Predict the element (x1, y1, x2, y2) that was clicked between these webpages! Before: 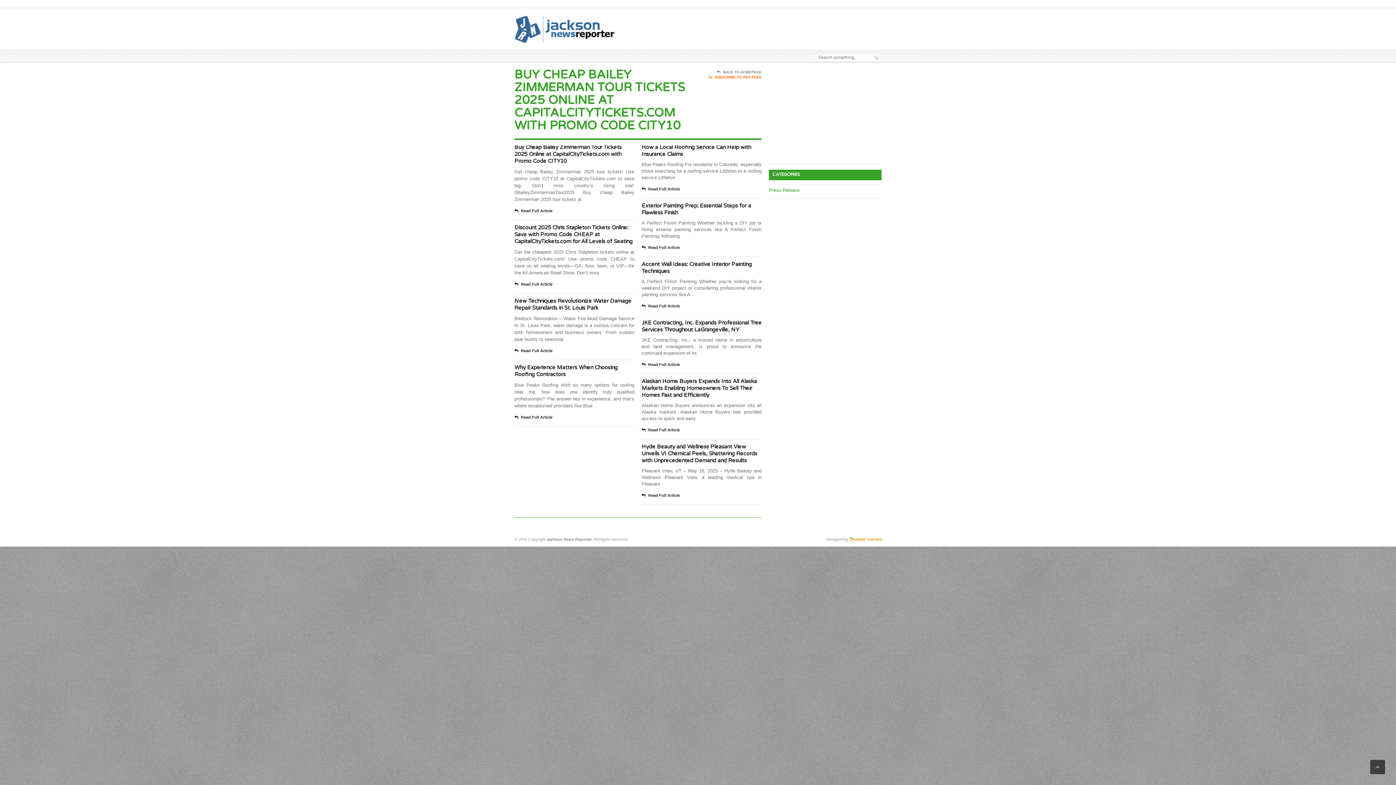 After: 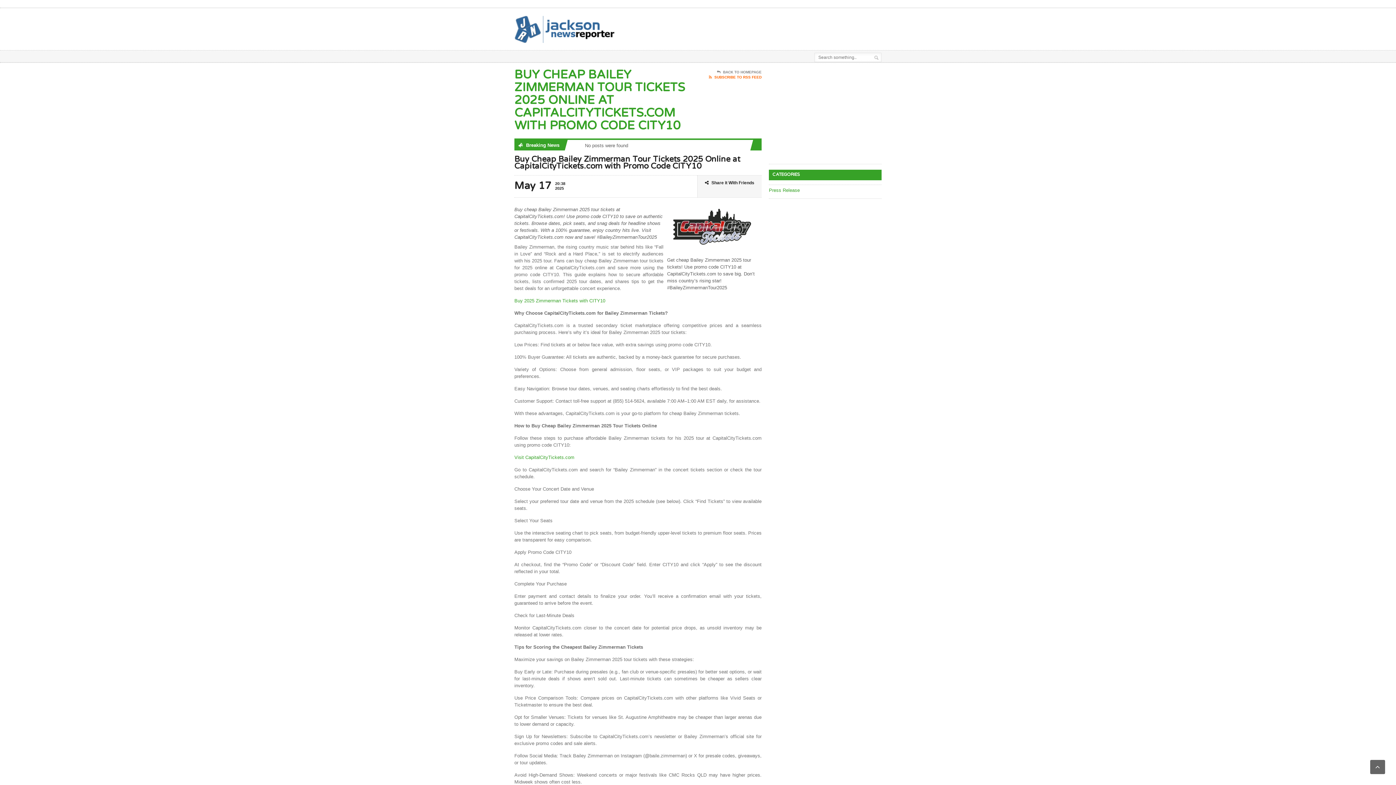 Action: bbox: (514, 144, 621, 164) label: Buy Cheap Bailey Zimmerman Tour Tickets 2025 Online at CapitalCityTickets.com with Promo Code CITY10